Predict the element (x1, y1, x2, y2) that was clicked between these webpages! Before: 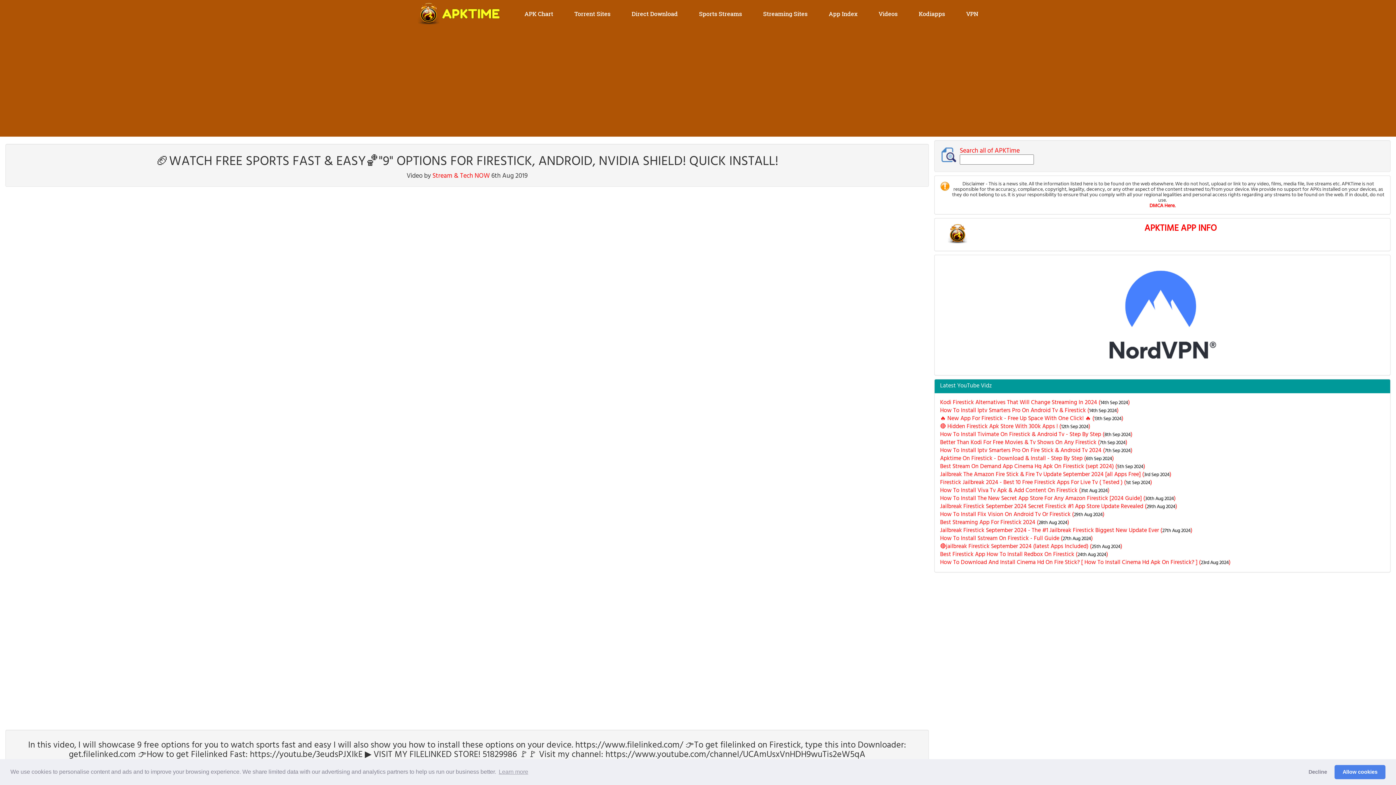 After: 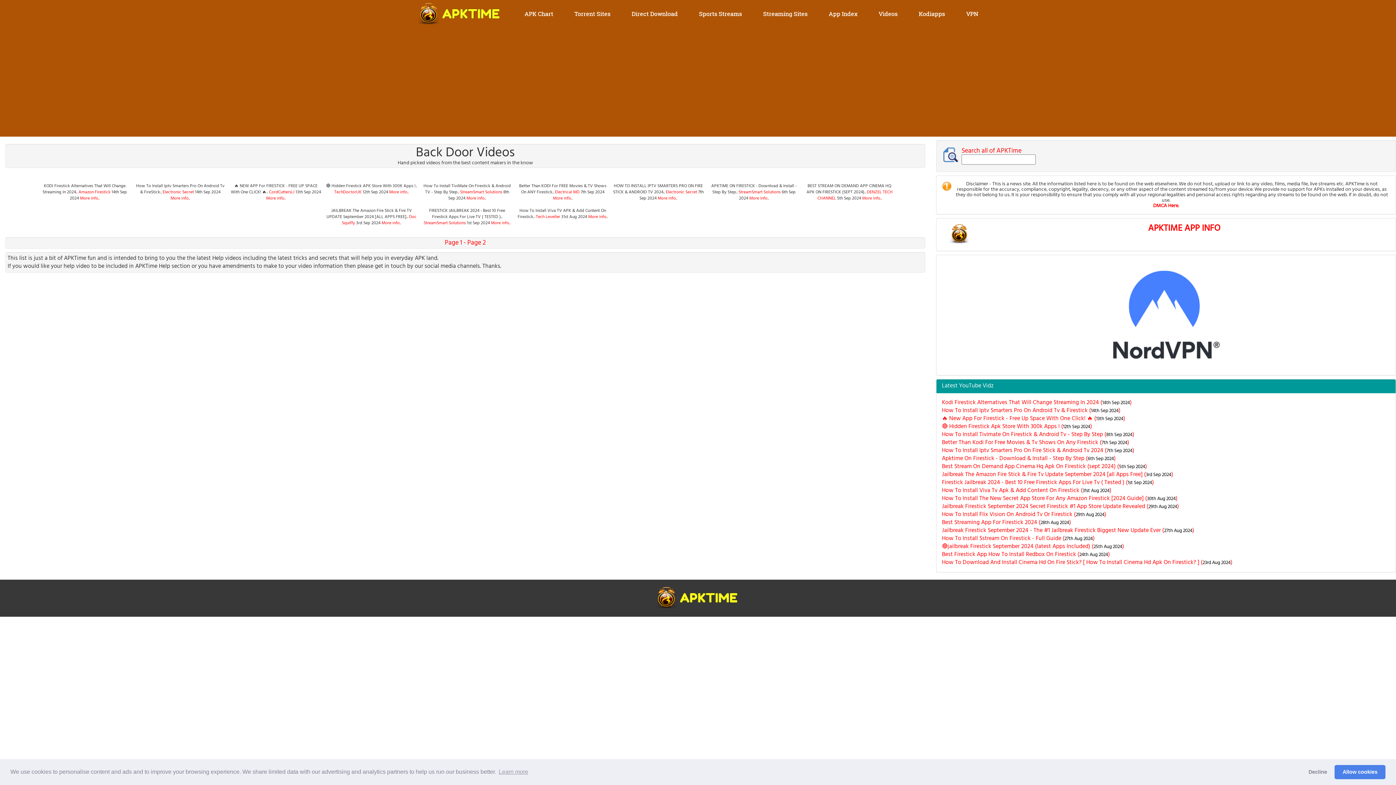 Action: label: Videos bbox: (869, 9, 907, 17)